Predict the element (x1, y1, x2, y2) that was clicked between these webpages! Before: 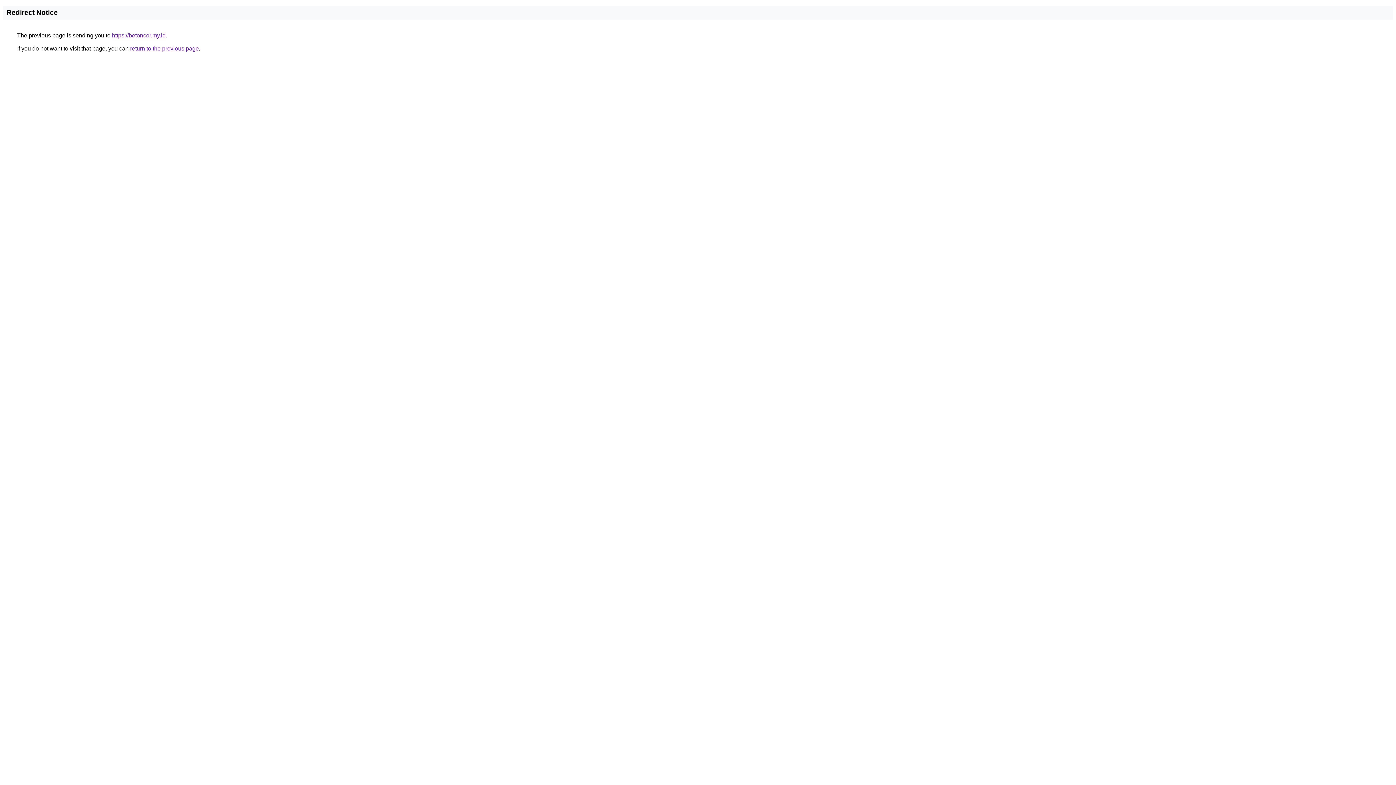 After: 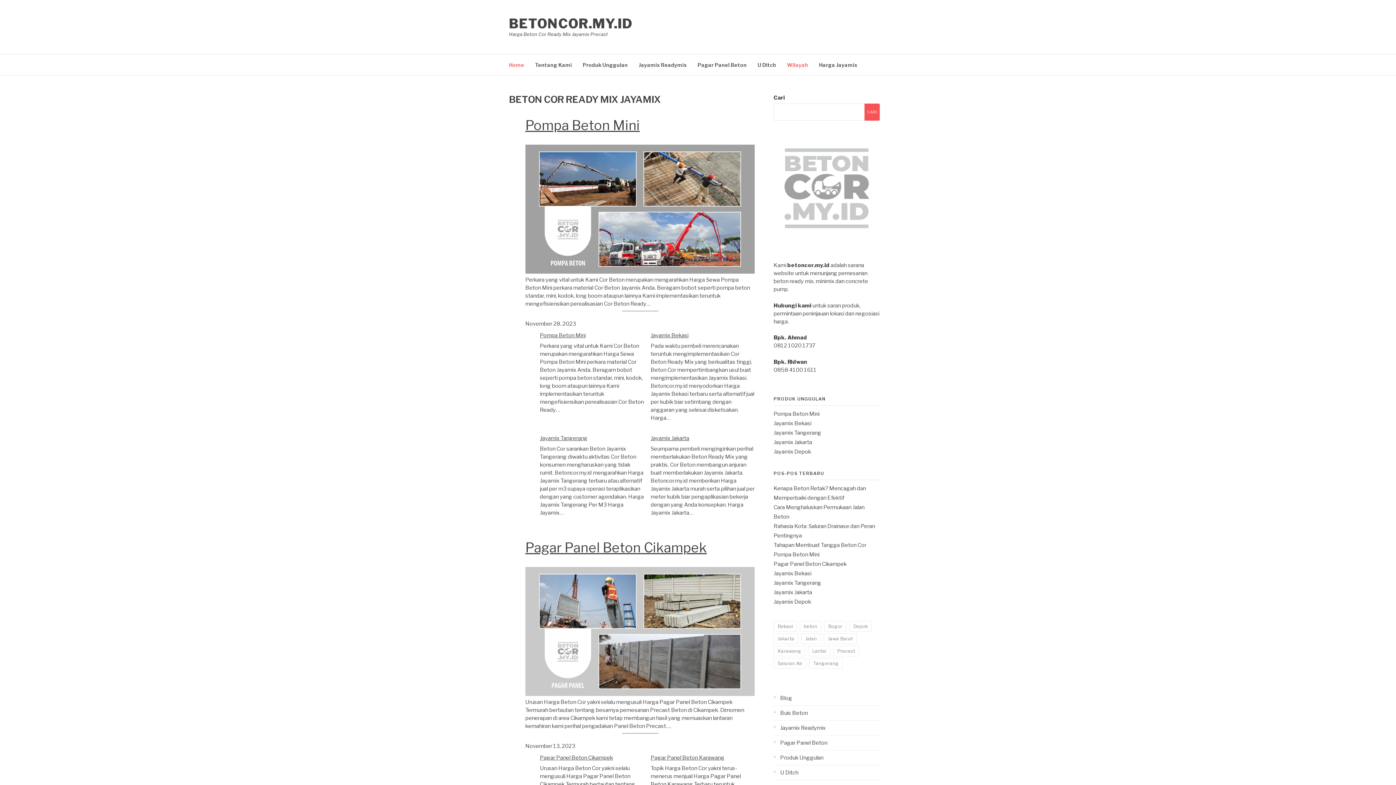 Action: bbox: (112, 32, 165, 38) label: https://betoncor.my.id